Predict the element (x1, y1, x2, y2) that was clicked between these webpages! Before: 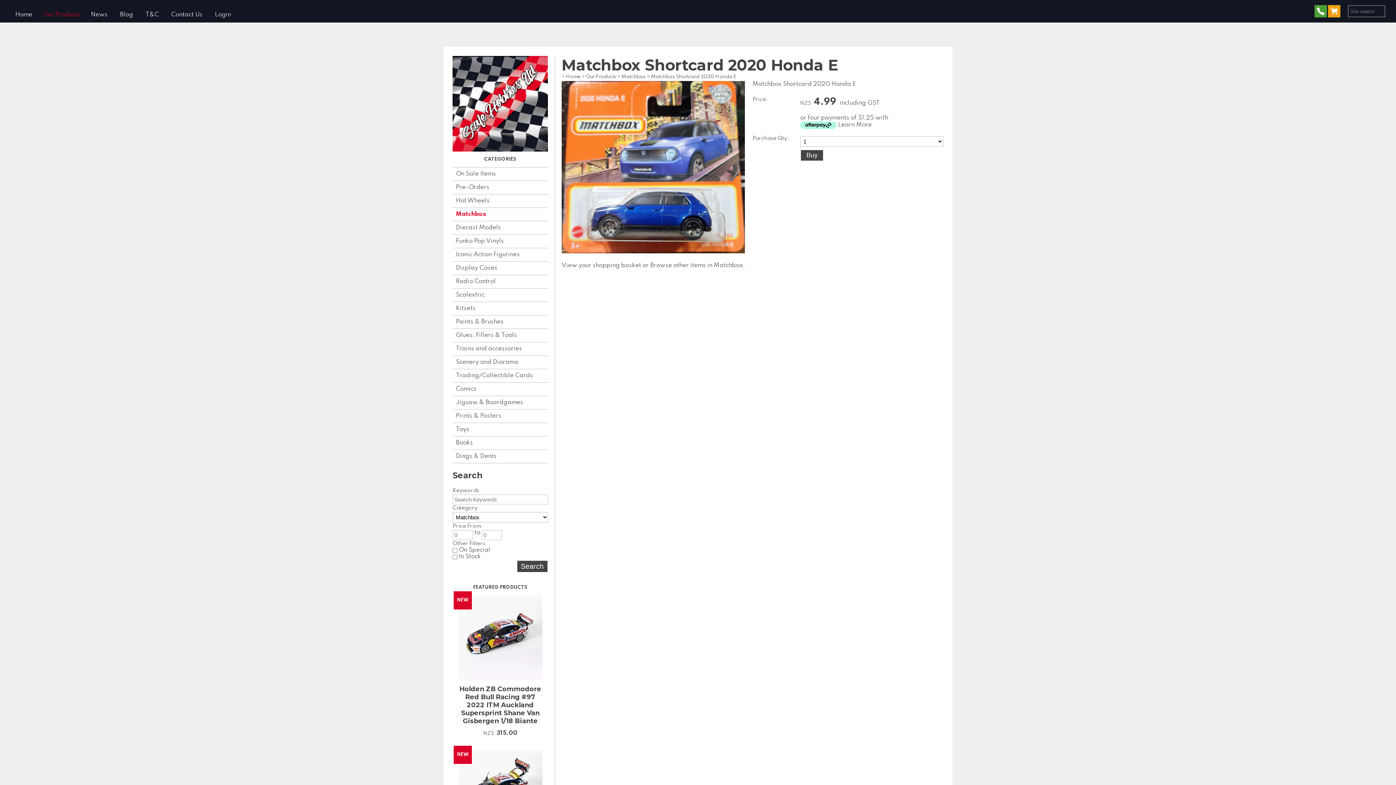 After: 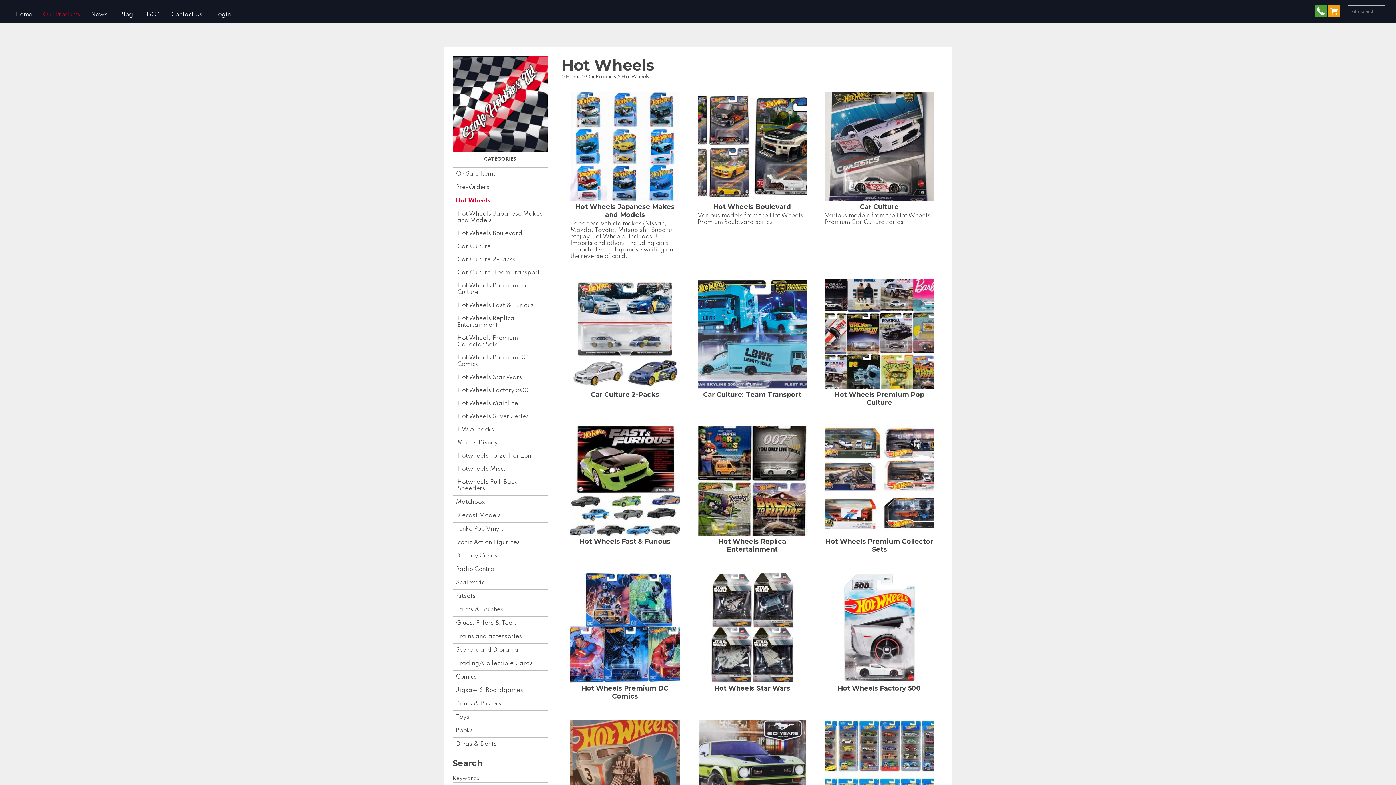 Action: bbox: (452, 194, 548, 207) label: Hot Wheels